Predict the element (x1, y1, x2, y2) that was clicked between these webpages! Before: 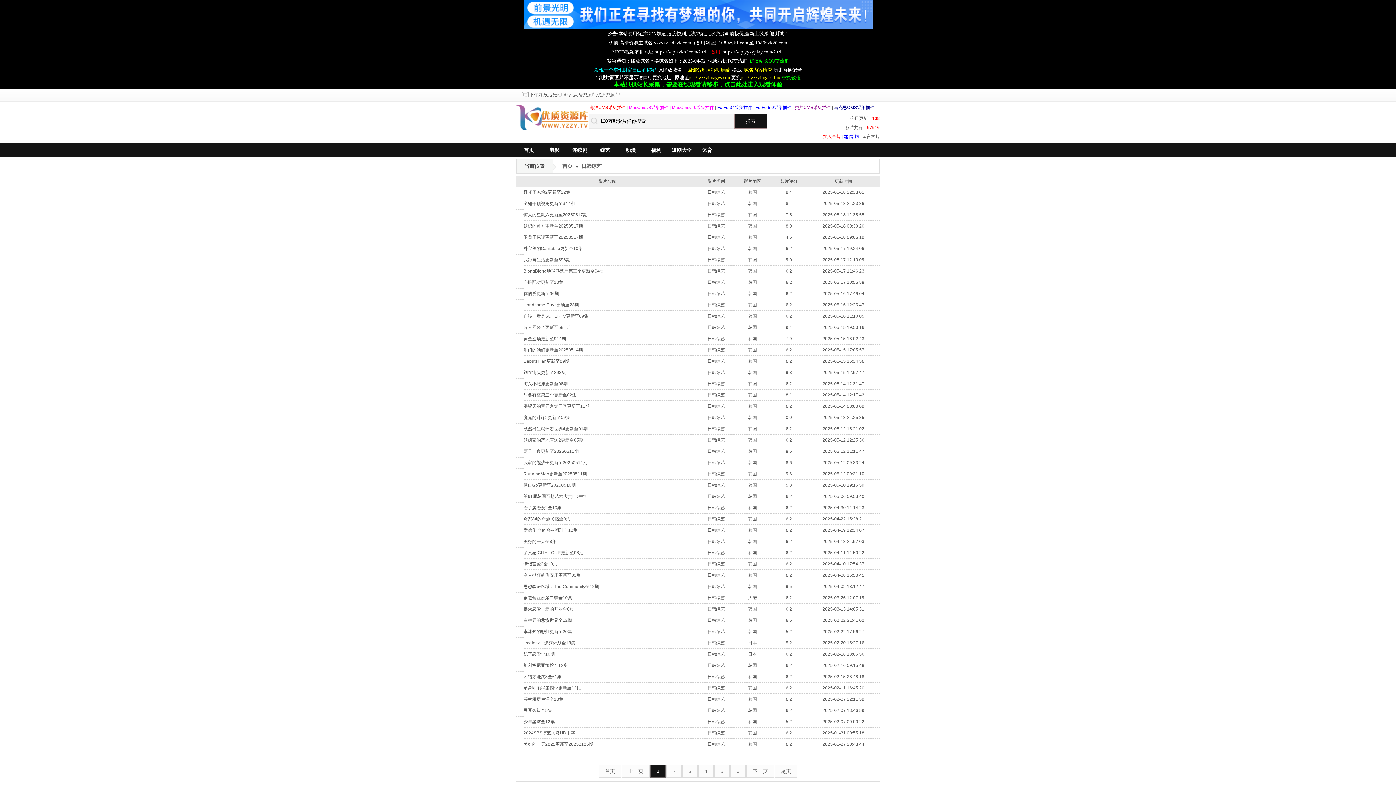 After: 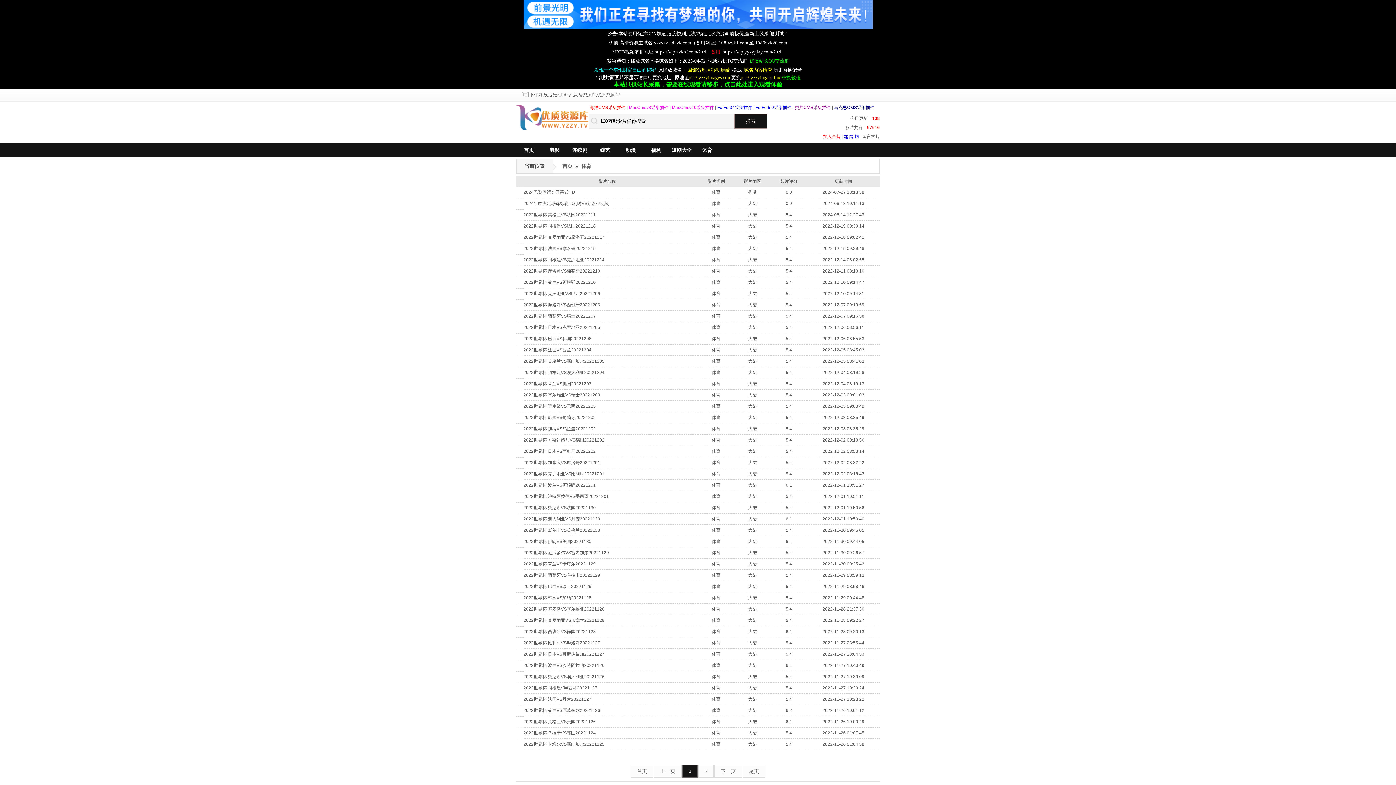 Action: bbox: (694, 143, 720, 157) label: 体育